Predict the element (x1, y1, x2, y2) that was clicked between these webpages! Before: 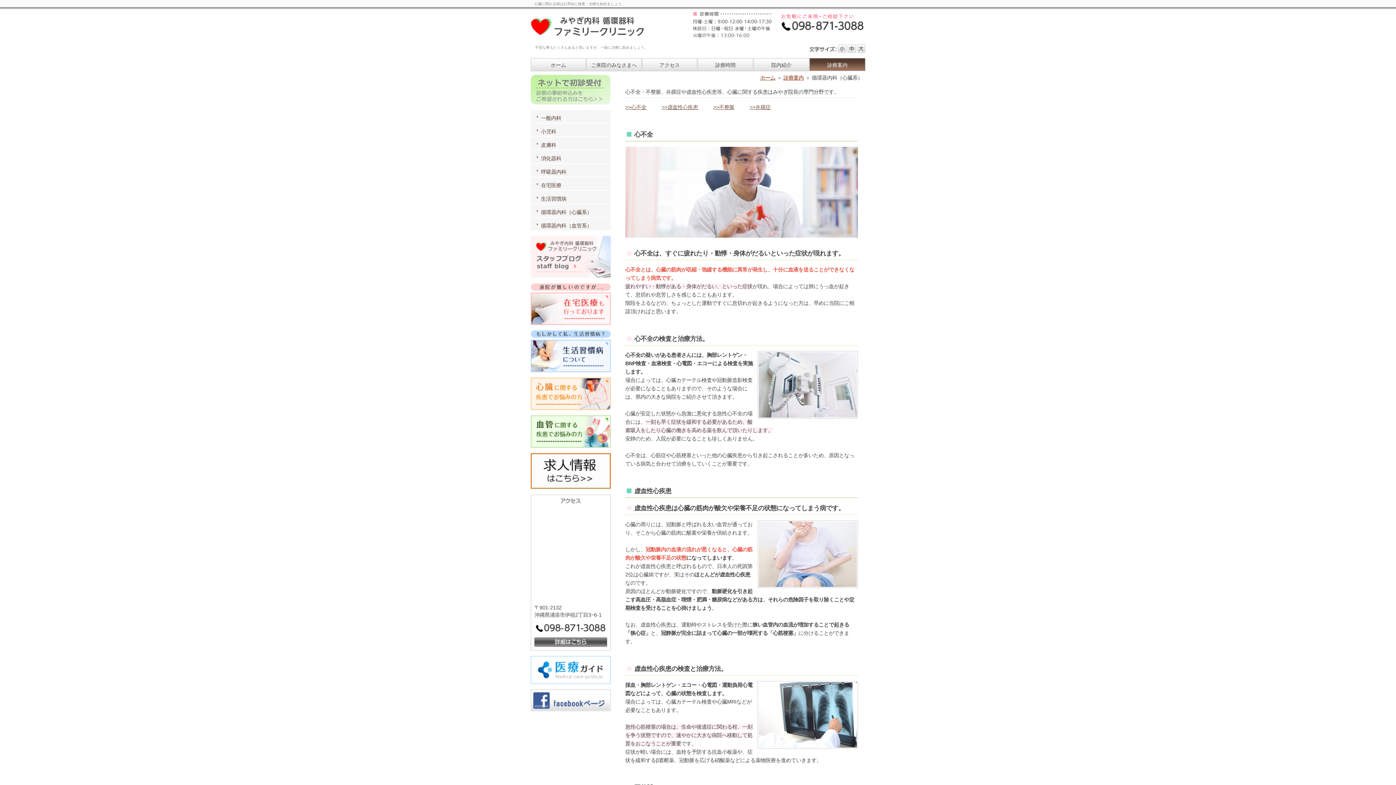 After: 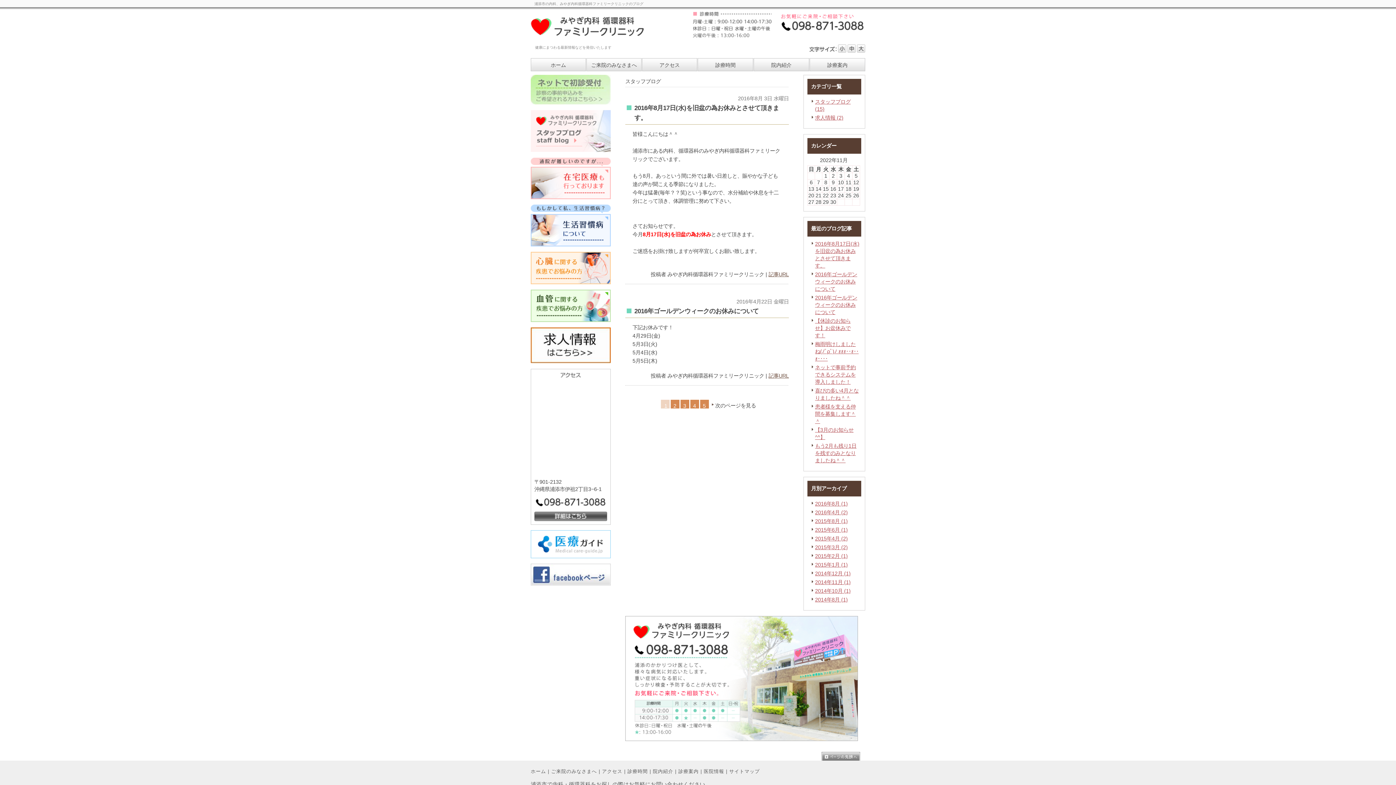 Action: bbox: (530, 273, 610, 278)